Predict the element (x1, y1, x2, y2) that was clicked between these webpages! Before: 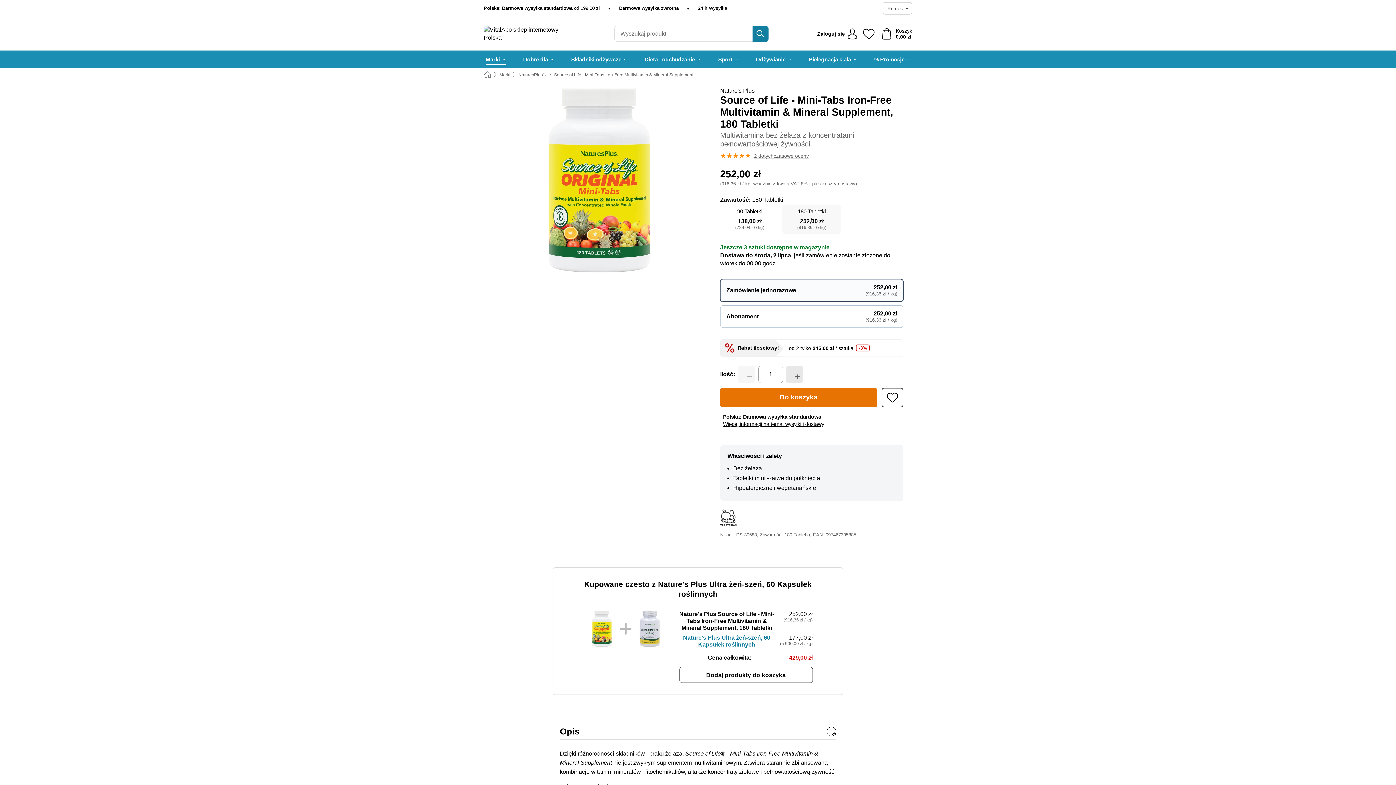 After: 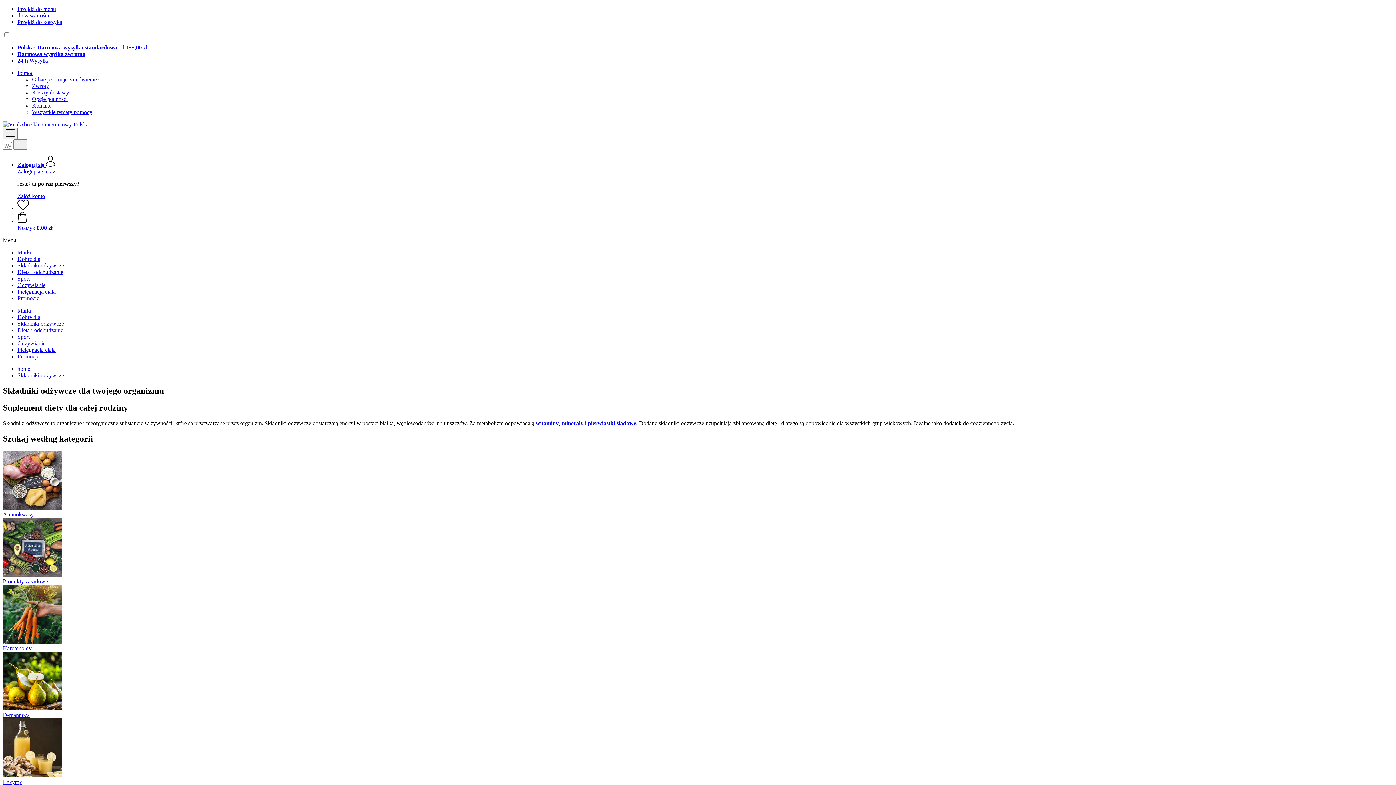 Action: bbox: (571, 50, 627, 68) label: Składniki odżywcze